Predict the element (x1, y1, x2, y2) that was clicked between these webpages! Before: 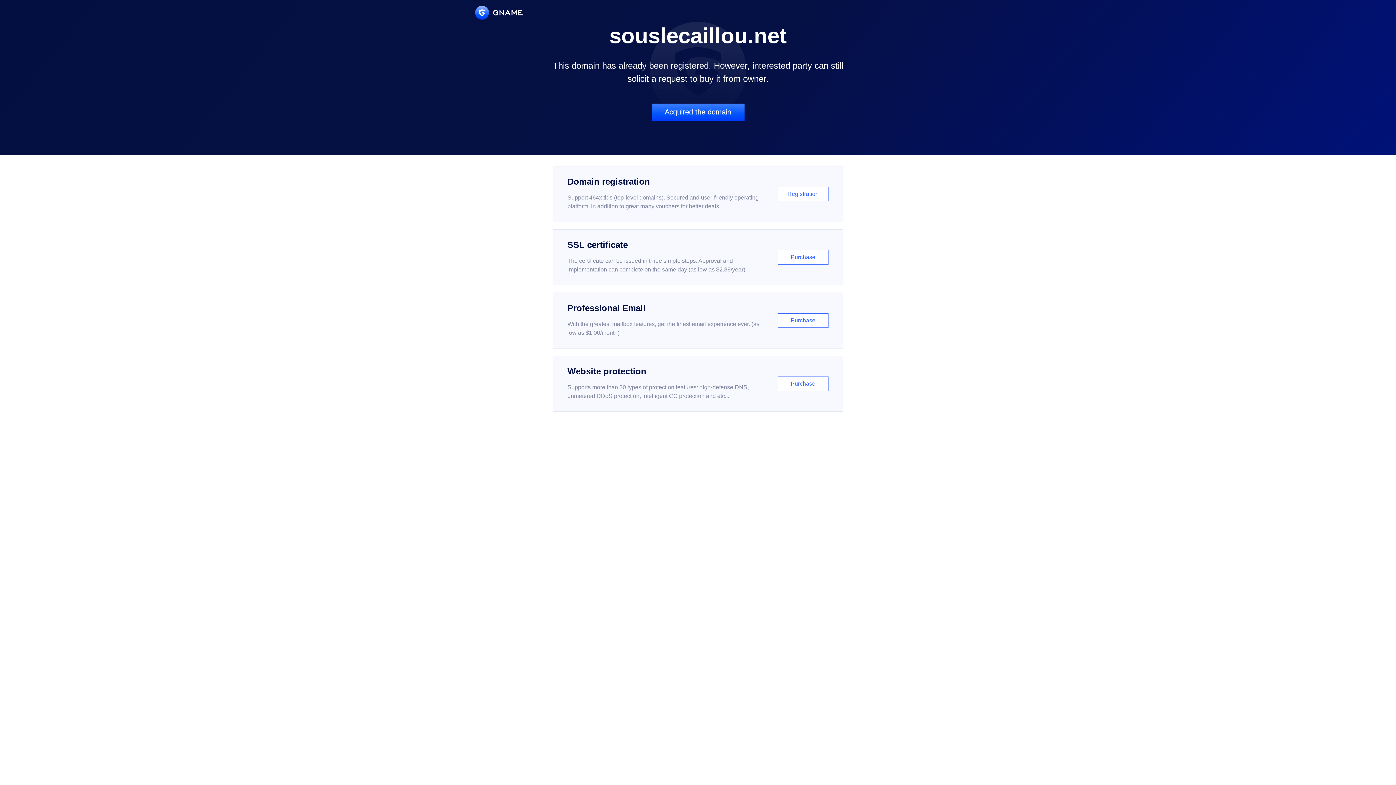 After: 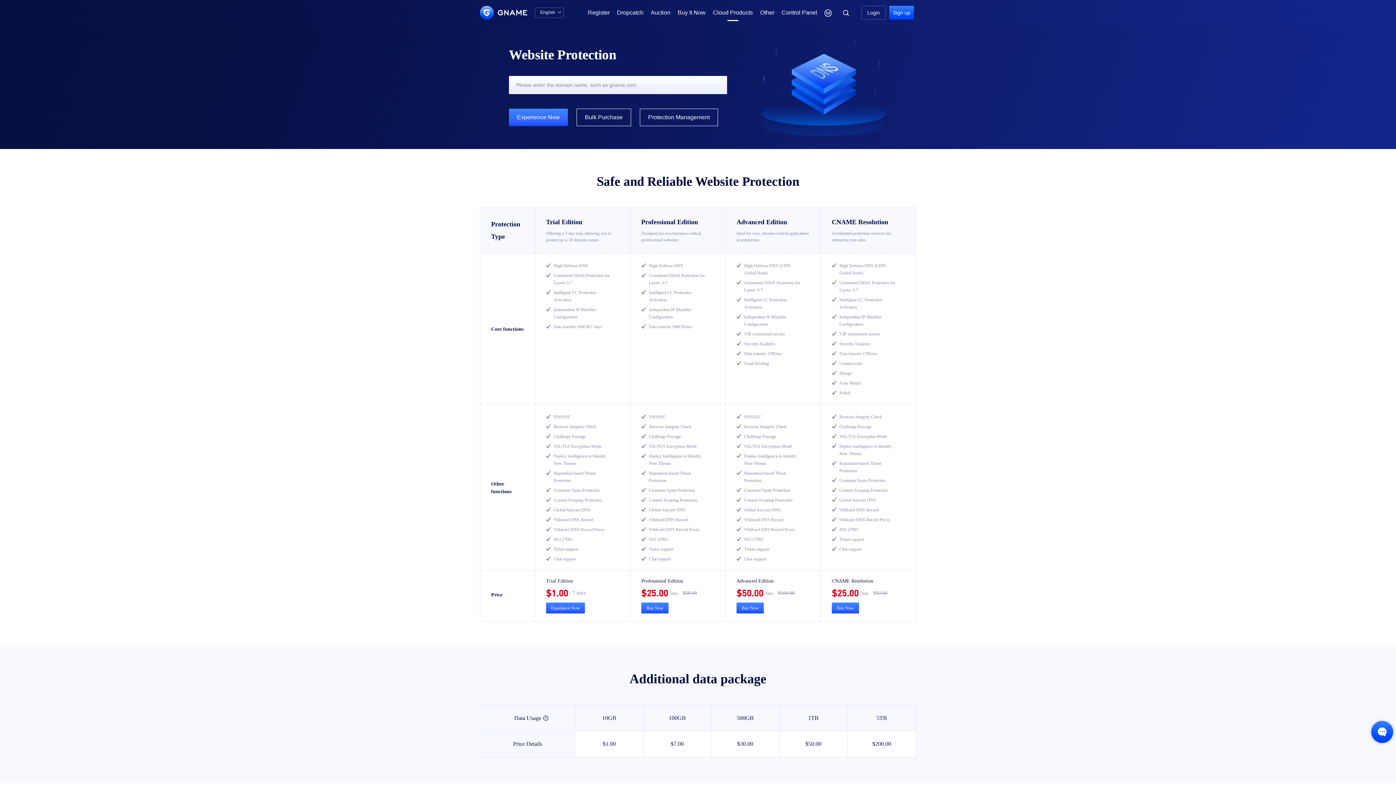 Action: bbox: (552, 356, 843, 412) label: Website protection

Supports more than 30 types of protection features: high-defense DNS, unmetered DDoS protection, intelligent CC protection and etc...

Purchase